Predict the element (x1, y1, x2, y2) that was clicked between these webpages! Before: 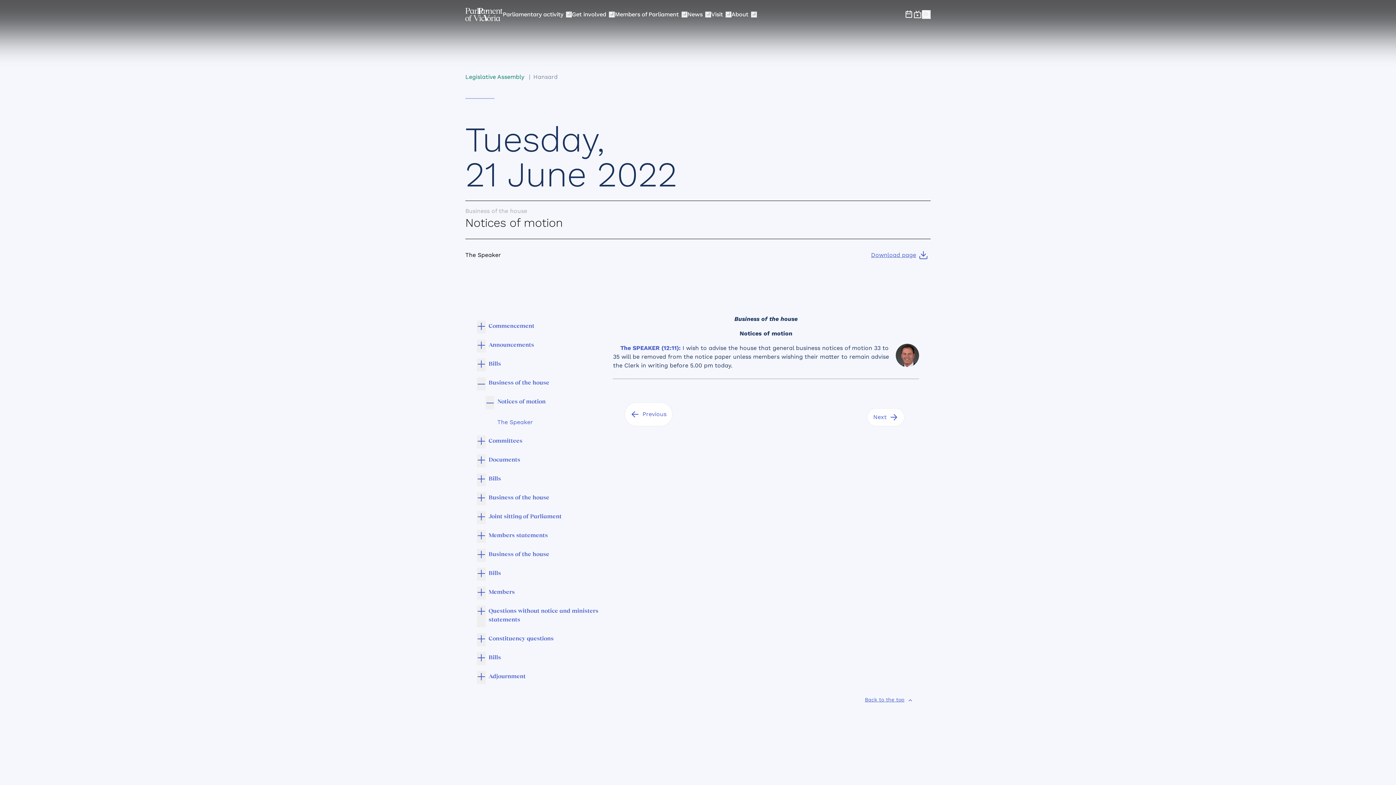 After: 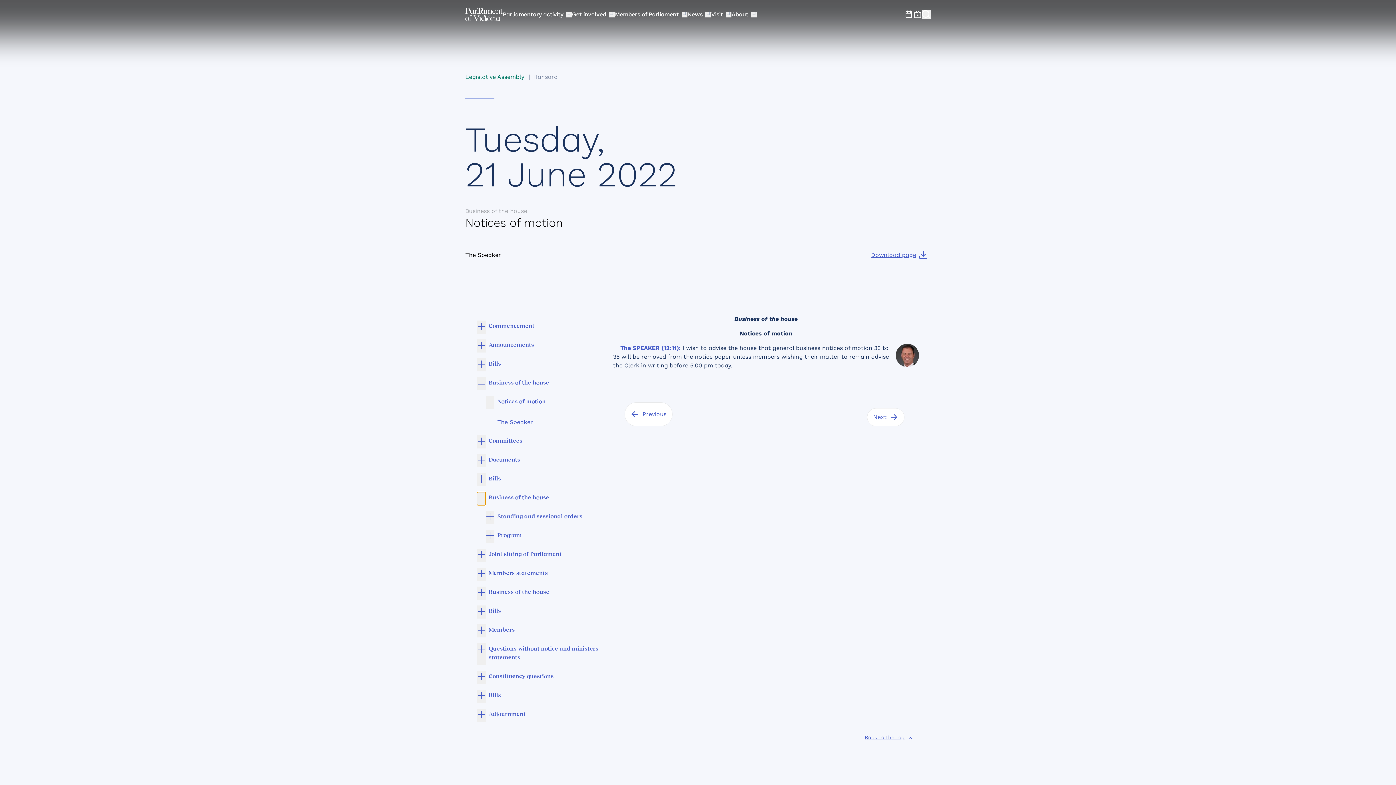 Action: bbox: (477, 492, 485, 505) label: Expand / Collapse Button